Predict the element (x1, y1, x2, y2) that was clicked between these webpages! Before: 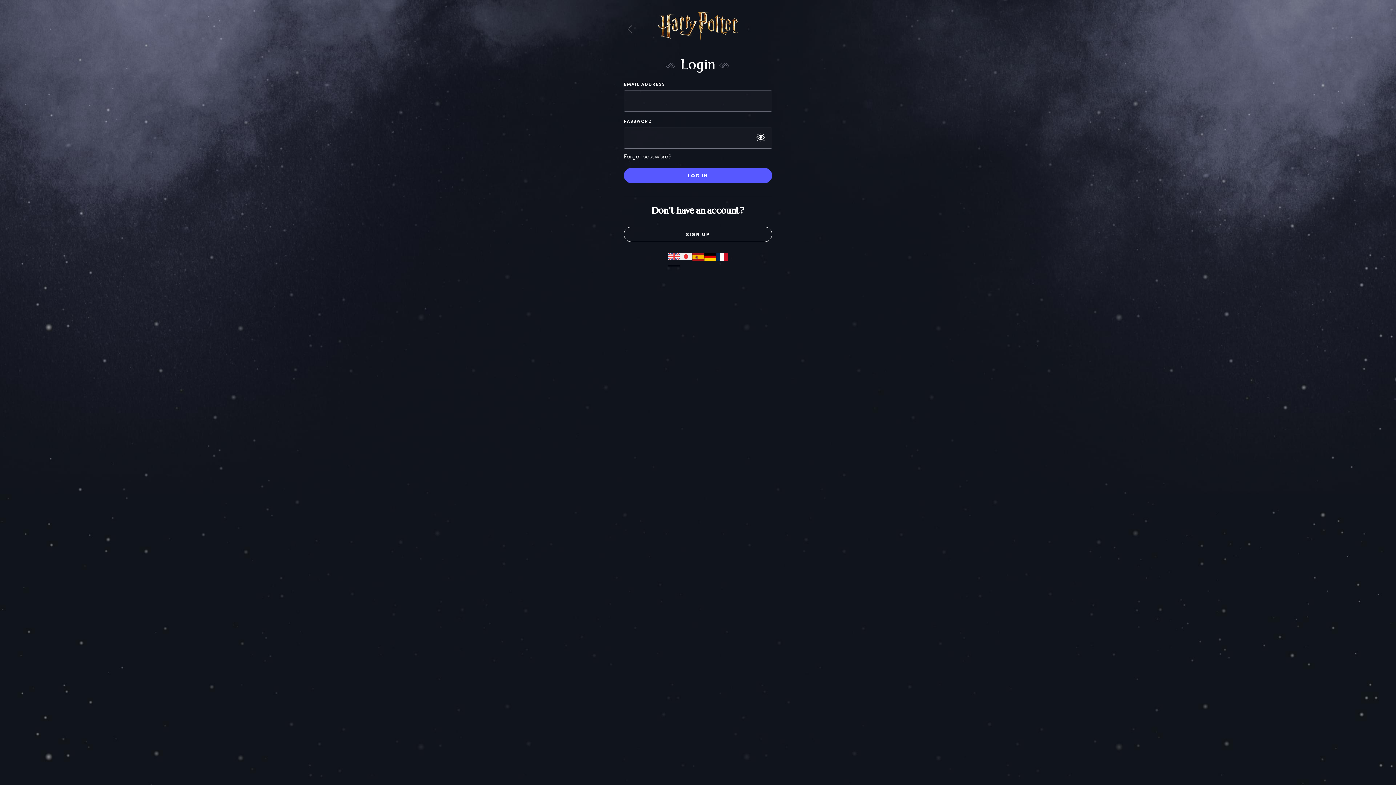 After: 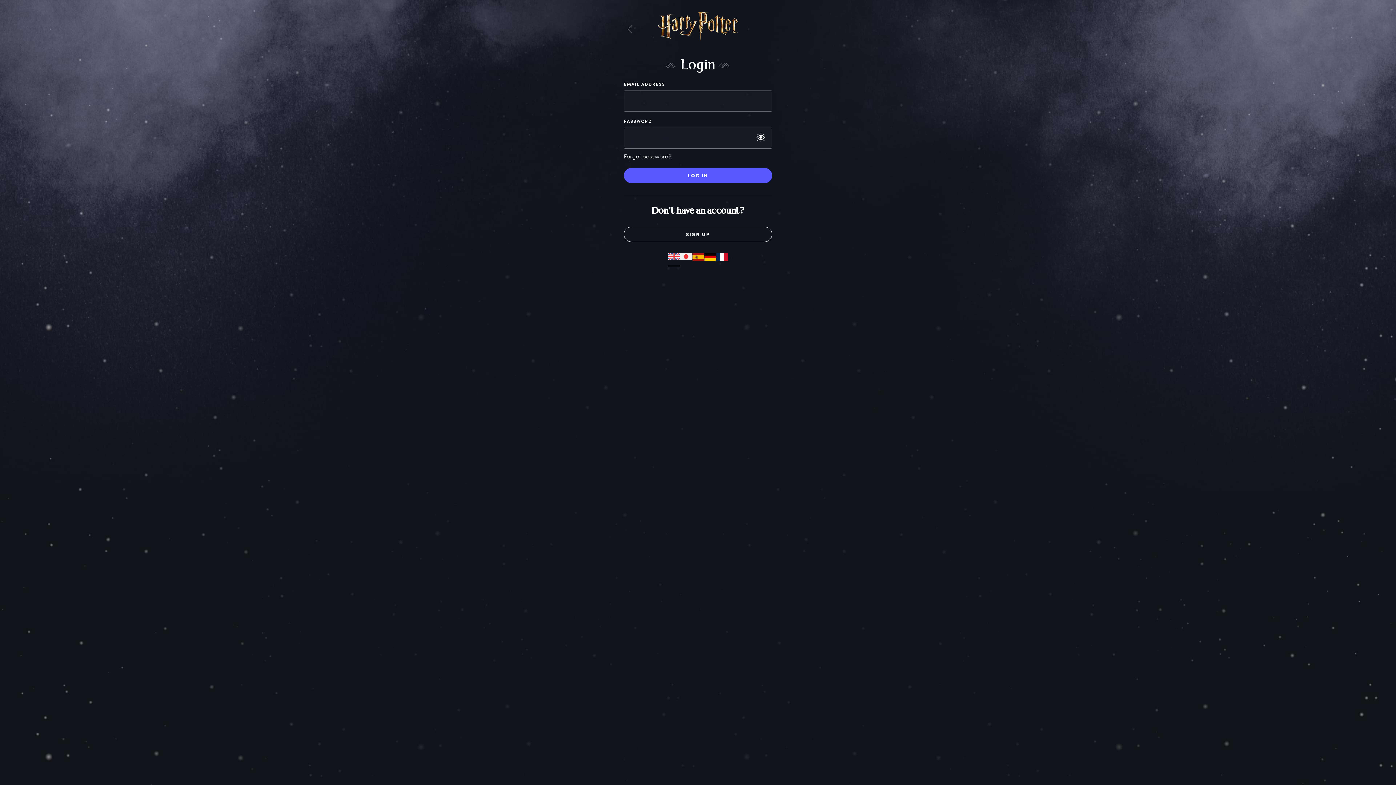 Action: bbox: (668, 253, 680, 266)